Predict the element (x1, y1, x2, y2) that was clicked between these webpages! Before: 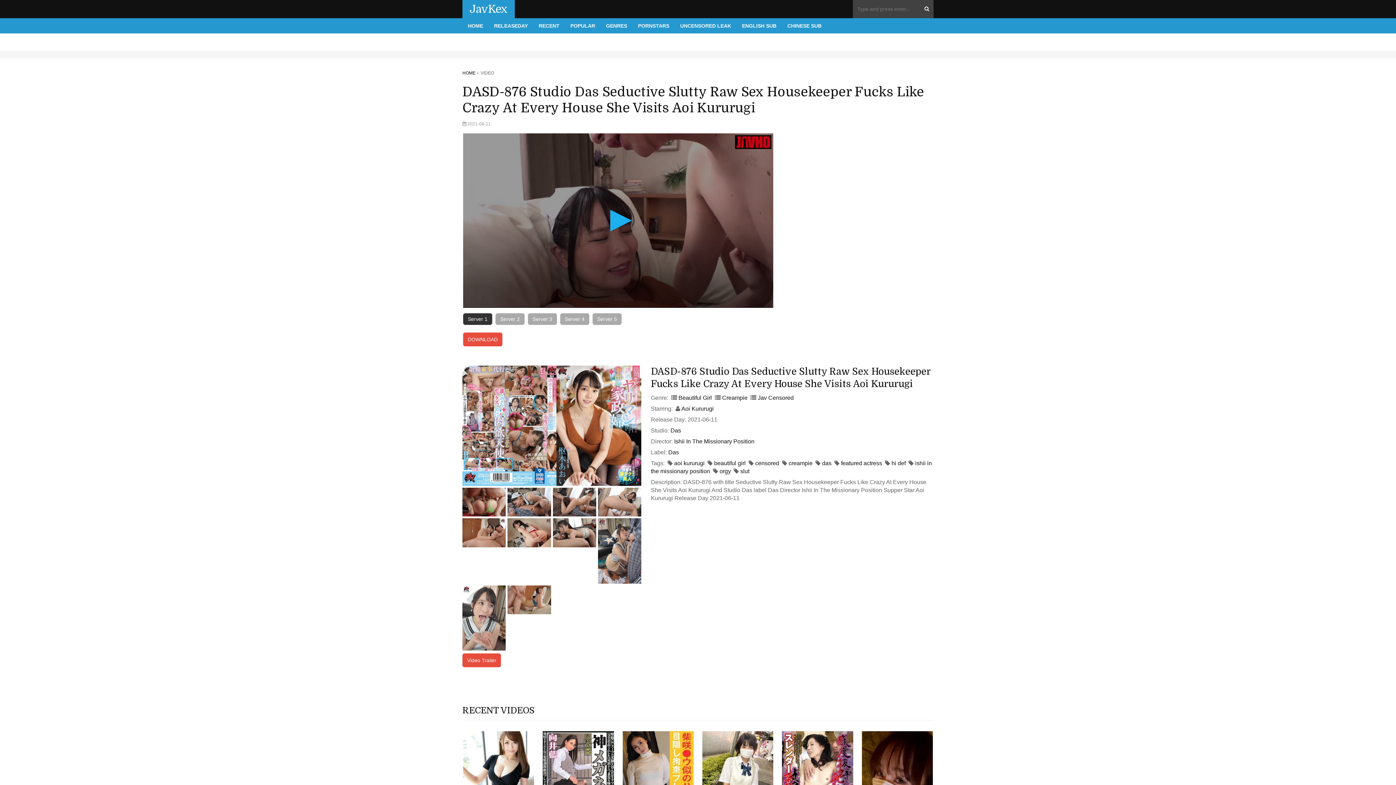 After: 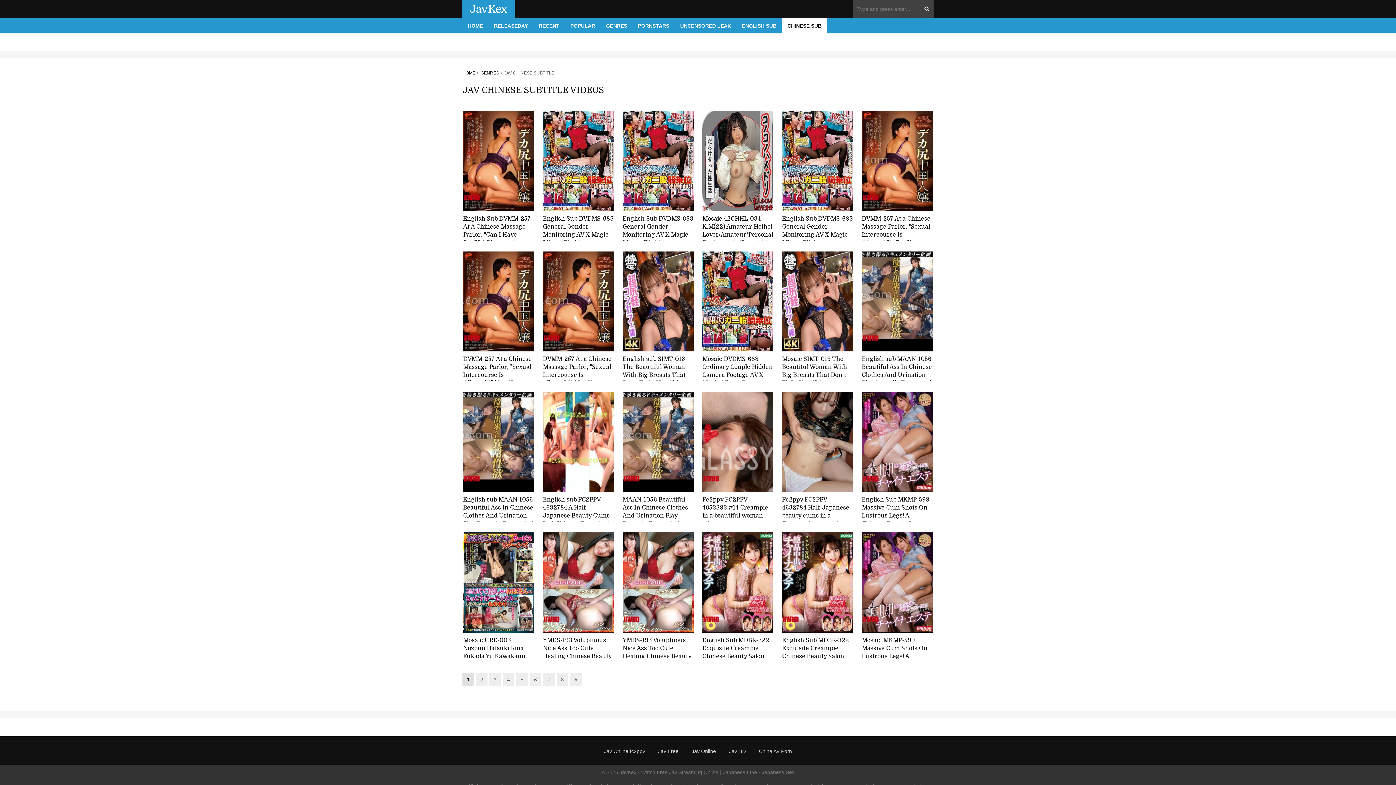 Action: bbox: (782, 18, 827, 33) label: CHINESE SUB